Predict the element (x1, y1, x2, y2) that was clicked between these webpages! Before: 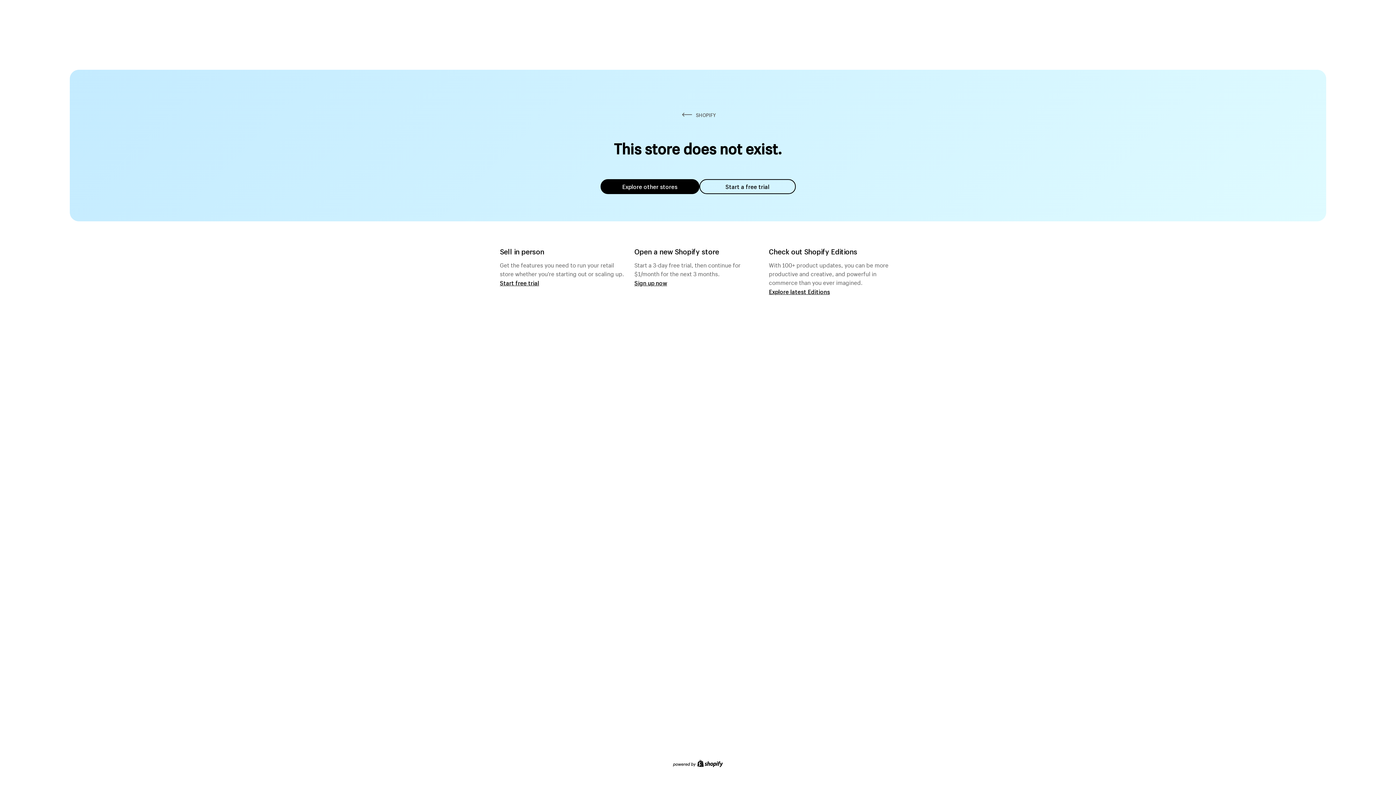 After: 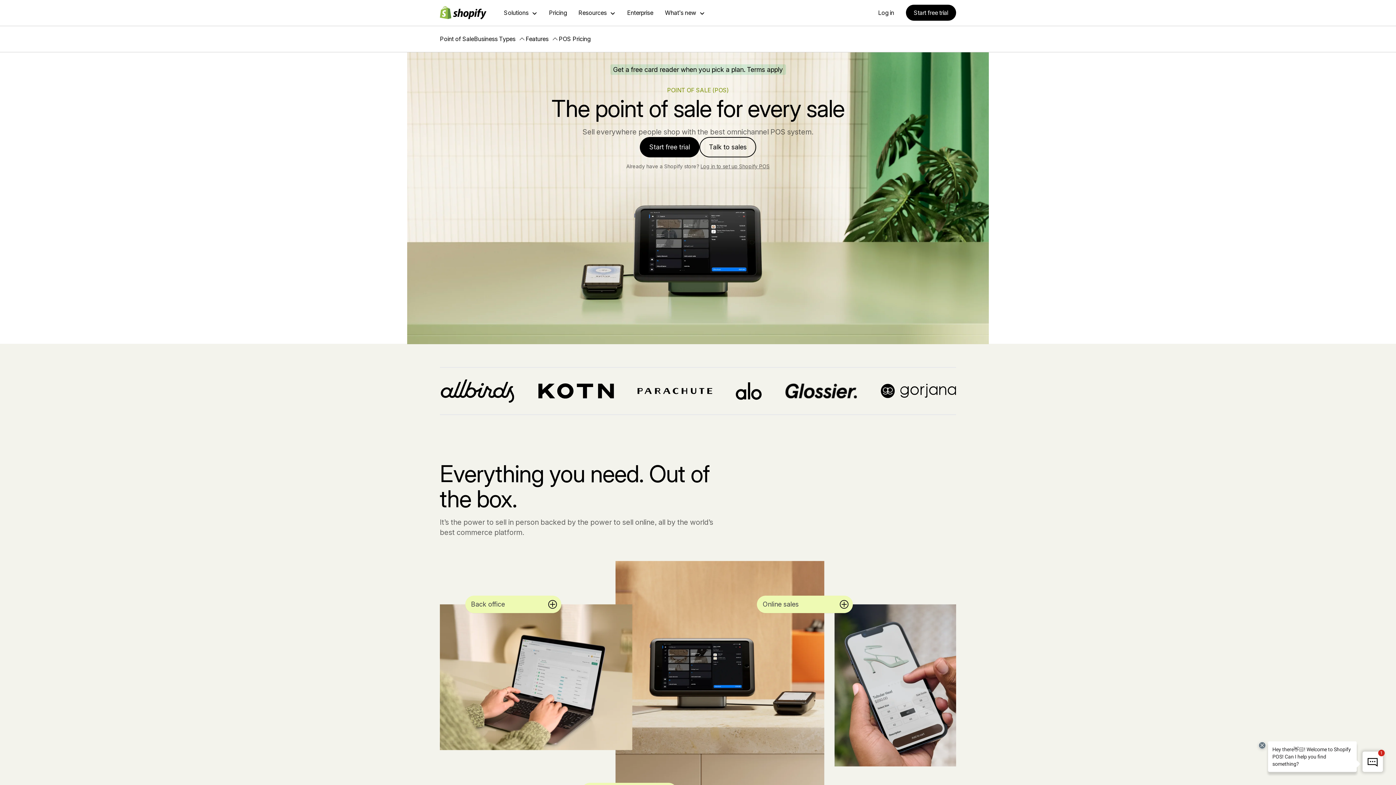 Action: label: Start free trial bbox: (500, 279, 539, 286)